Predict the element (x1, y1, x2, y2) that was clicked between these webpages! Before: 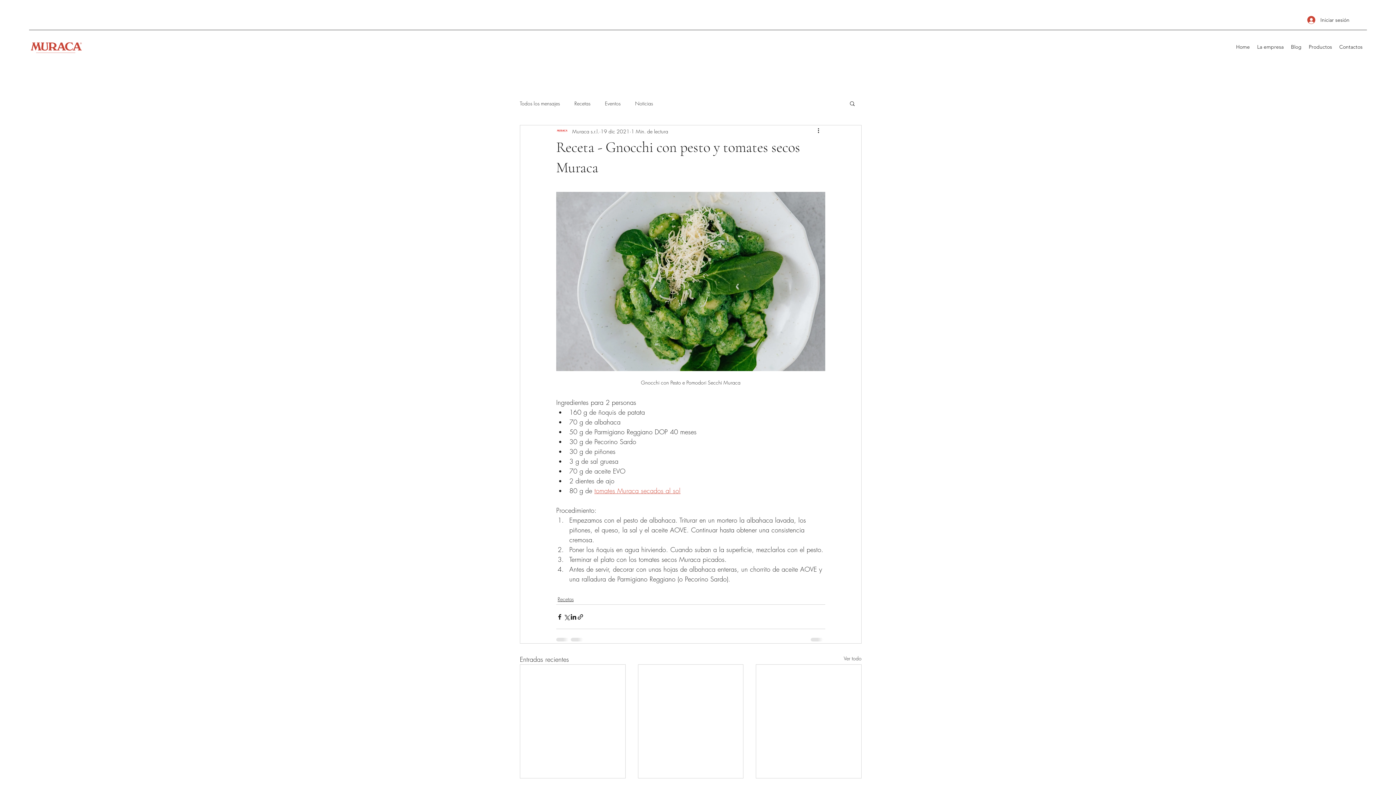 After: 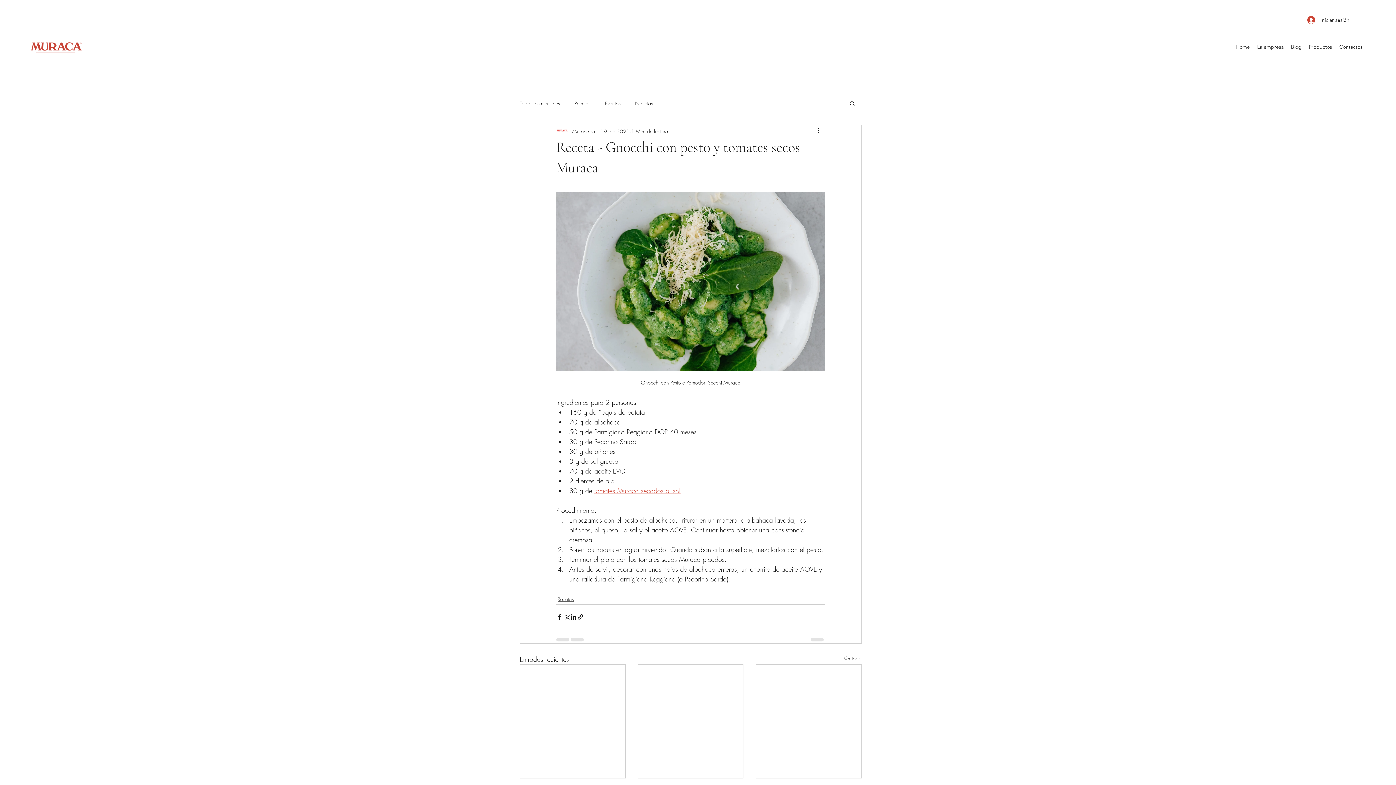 Action: label: Buscar bbox: (849, 100, 856, 106)